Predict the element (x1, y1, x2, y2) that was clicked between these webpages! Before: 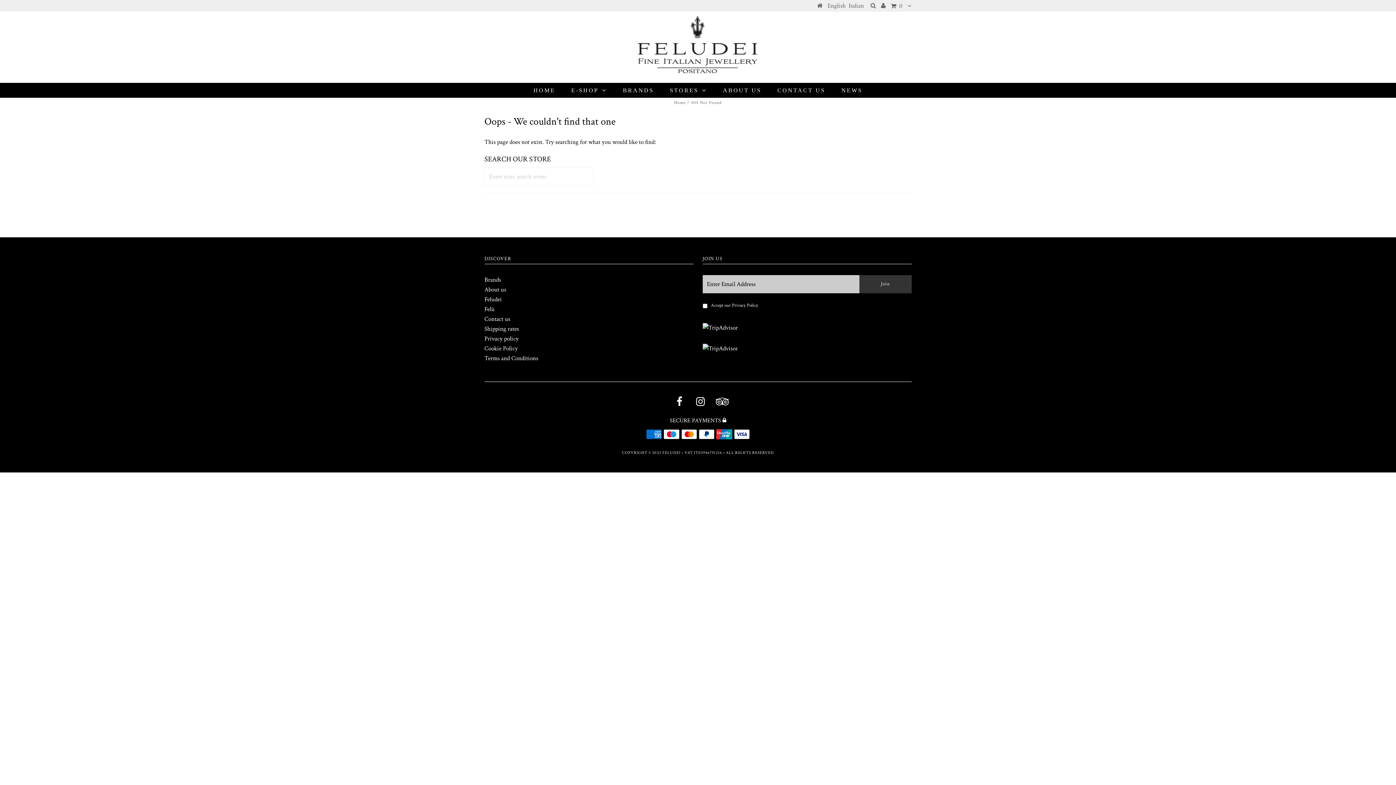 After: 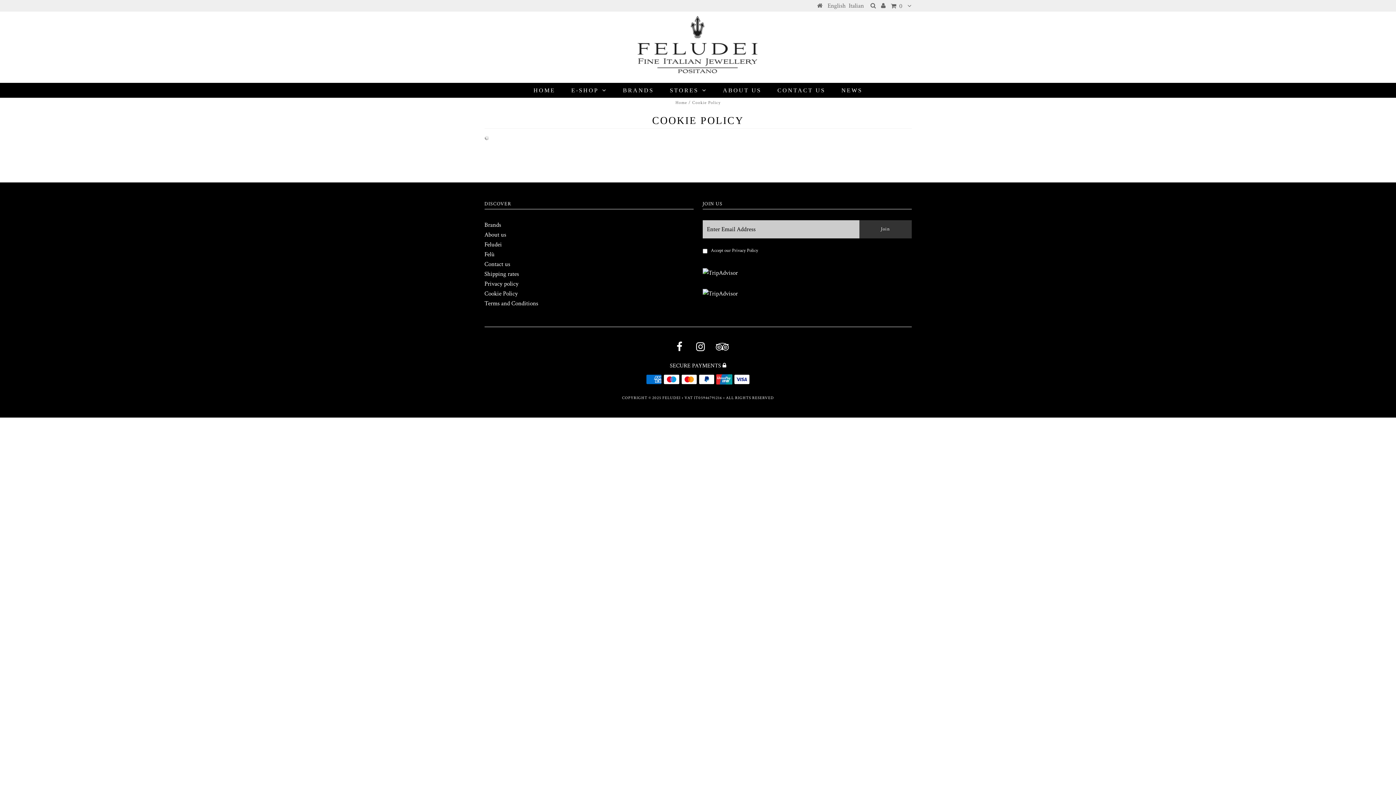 Action: label: Cookie Policy bbox: (484, 344, 518, 352)